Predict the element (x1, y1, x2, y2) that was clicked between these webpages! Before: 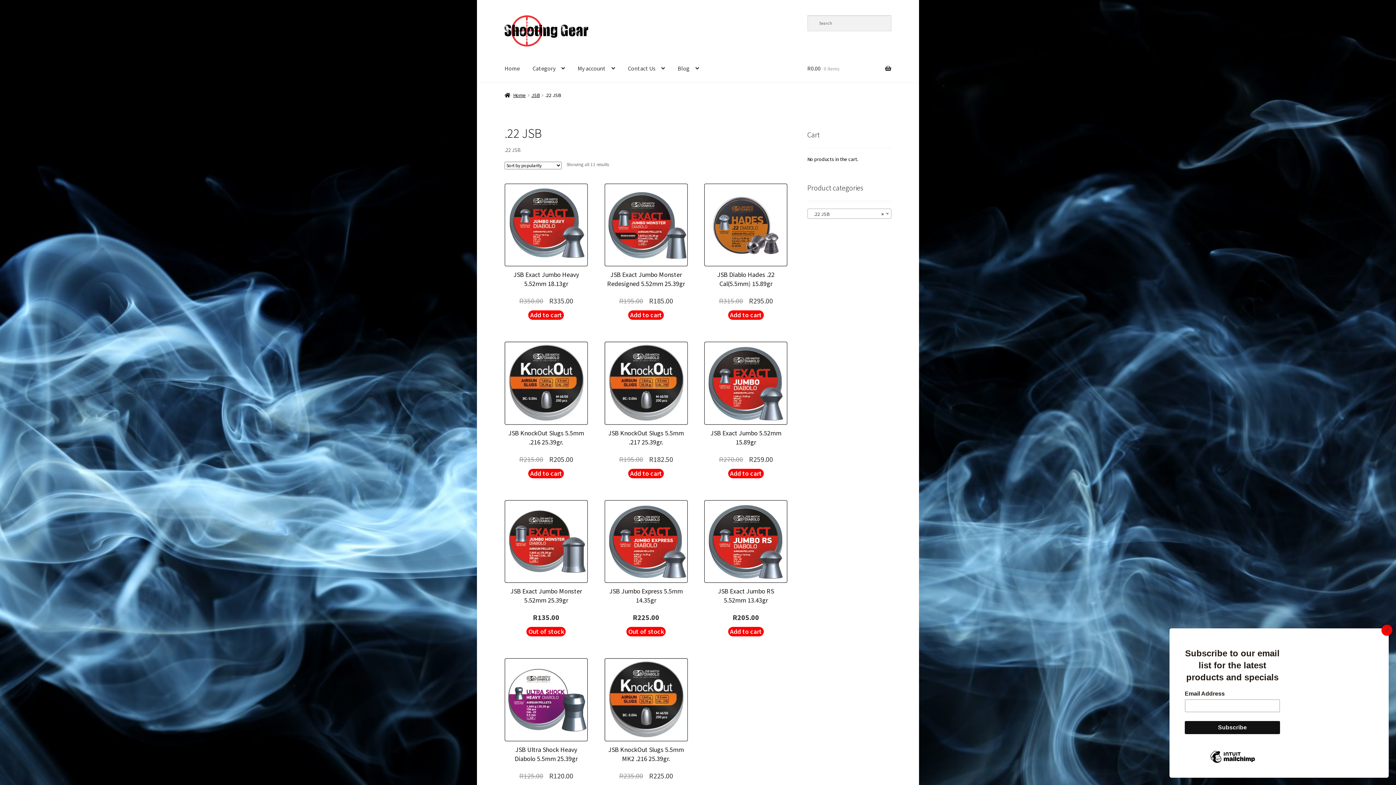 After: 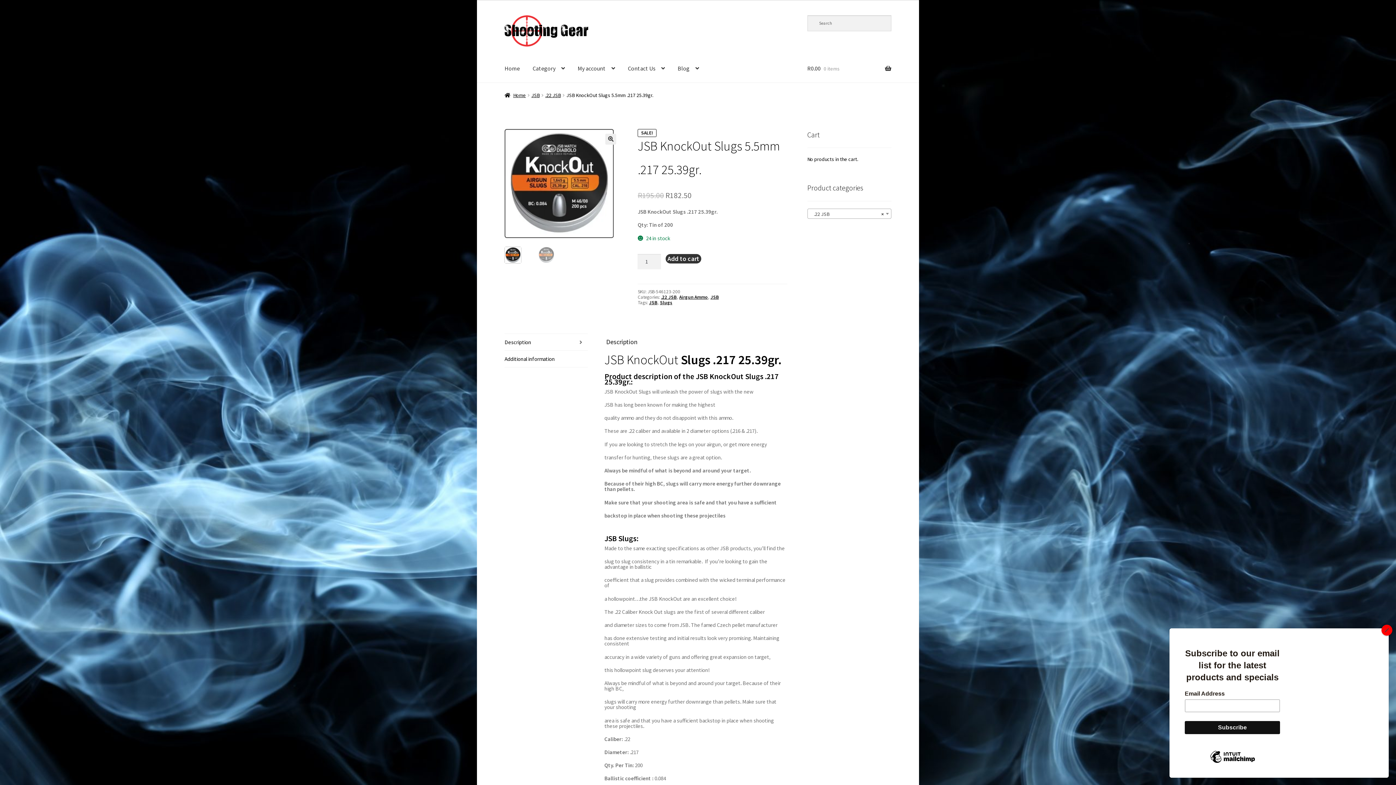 Action: bbox: (604, 341, 687, 463) label: JSB KnockOut Slugs 5.5mm .217 25.39gr.
R195.00 
Original price was: R195.00.
R182.50
Current price is: R182.50.